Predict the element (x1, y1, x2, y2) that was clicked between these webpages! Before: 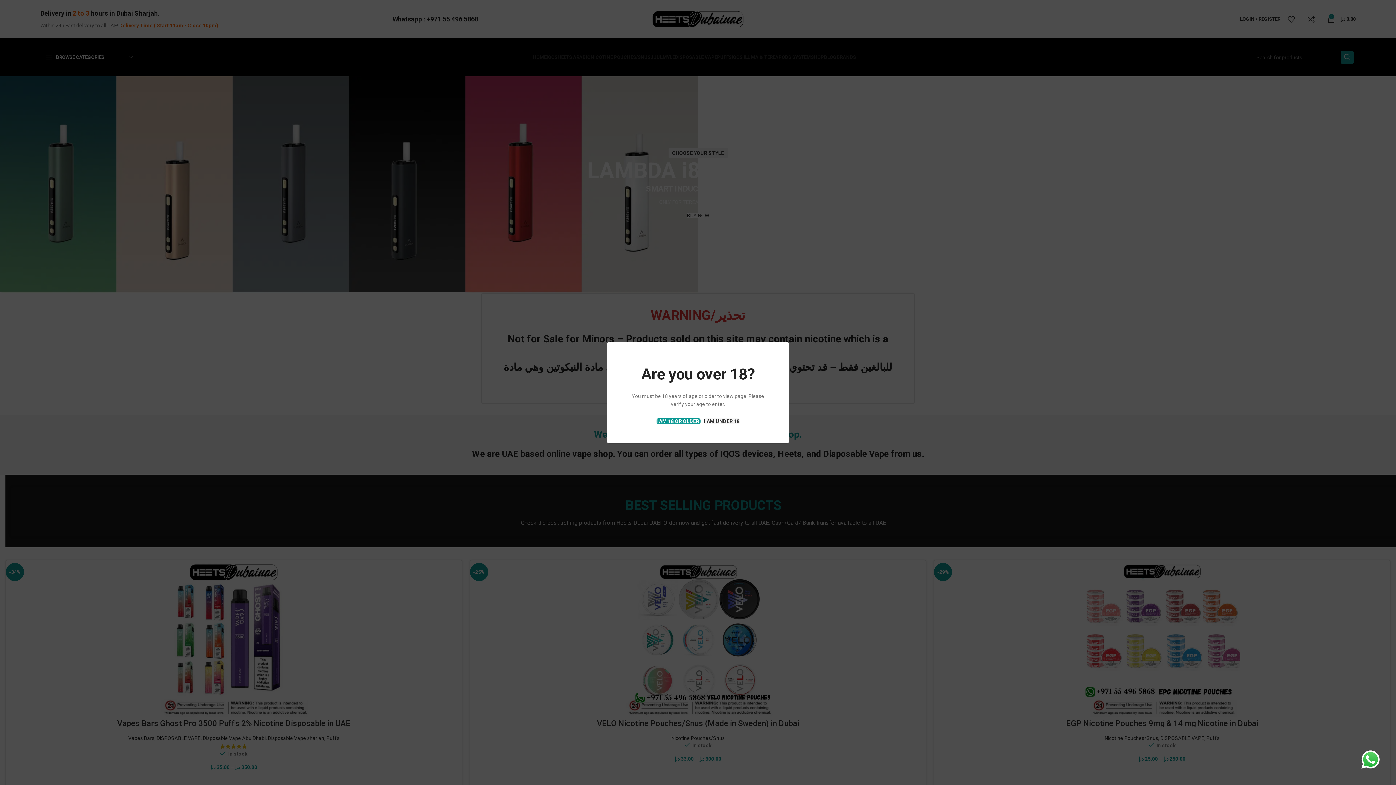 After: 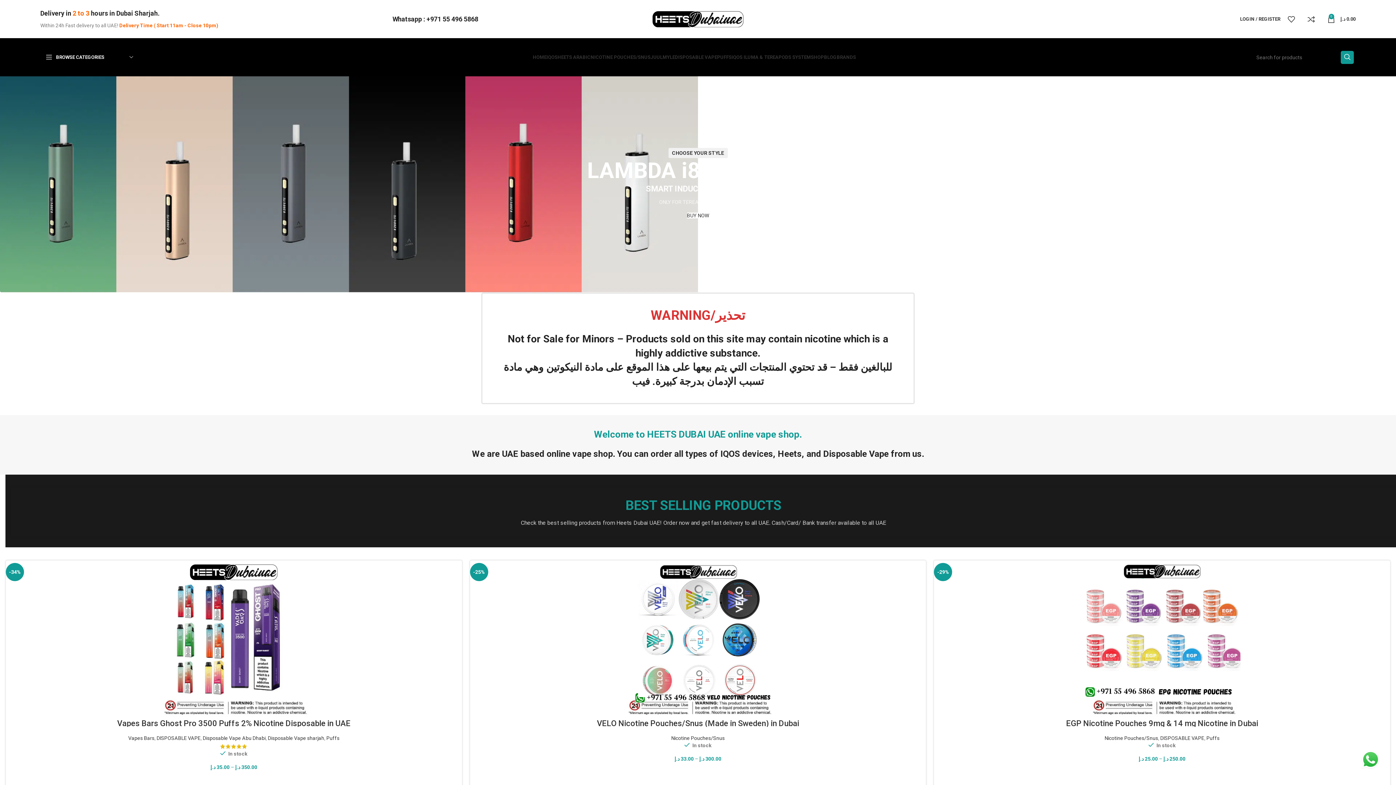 Action: bbox: (656, 418, 700, 424) label: I AM 18 OR OLDER 